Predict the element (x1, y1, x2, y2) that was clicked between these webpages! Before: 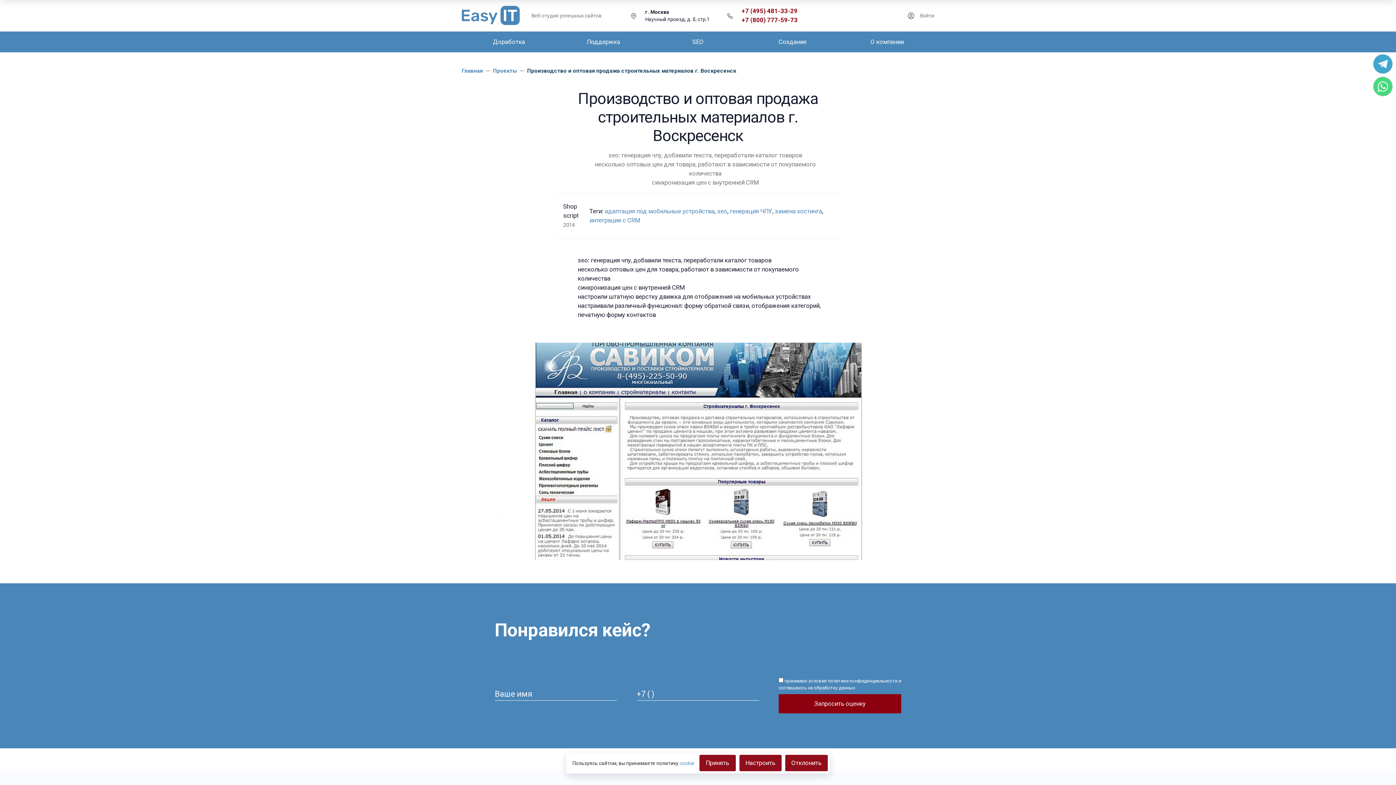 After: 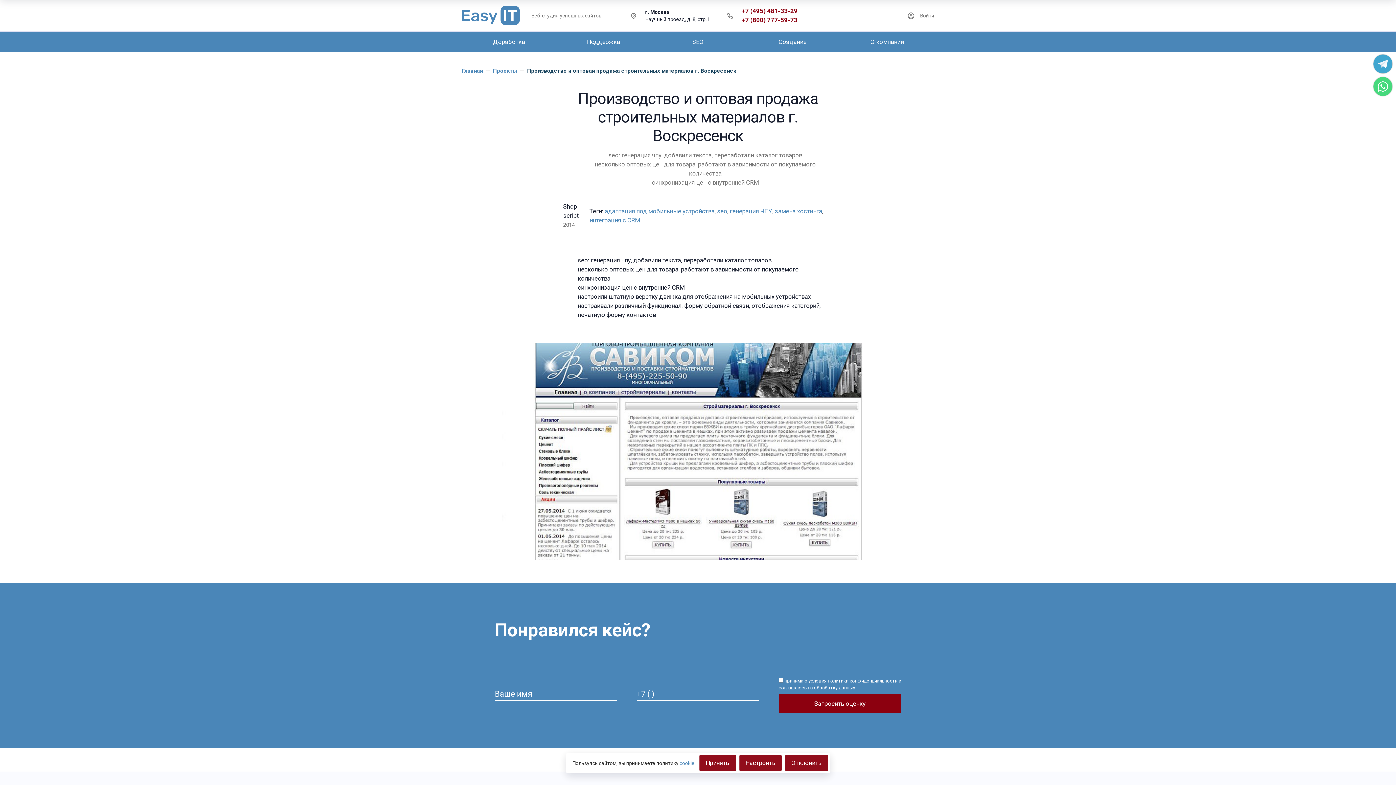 Action: bbox: (741, 16, 797, 23) label: +7 (800) 777-59-73